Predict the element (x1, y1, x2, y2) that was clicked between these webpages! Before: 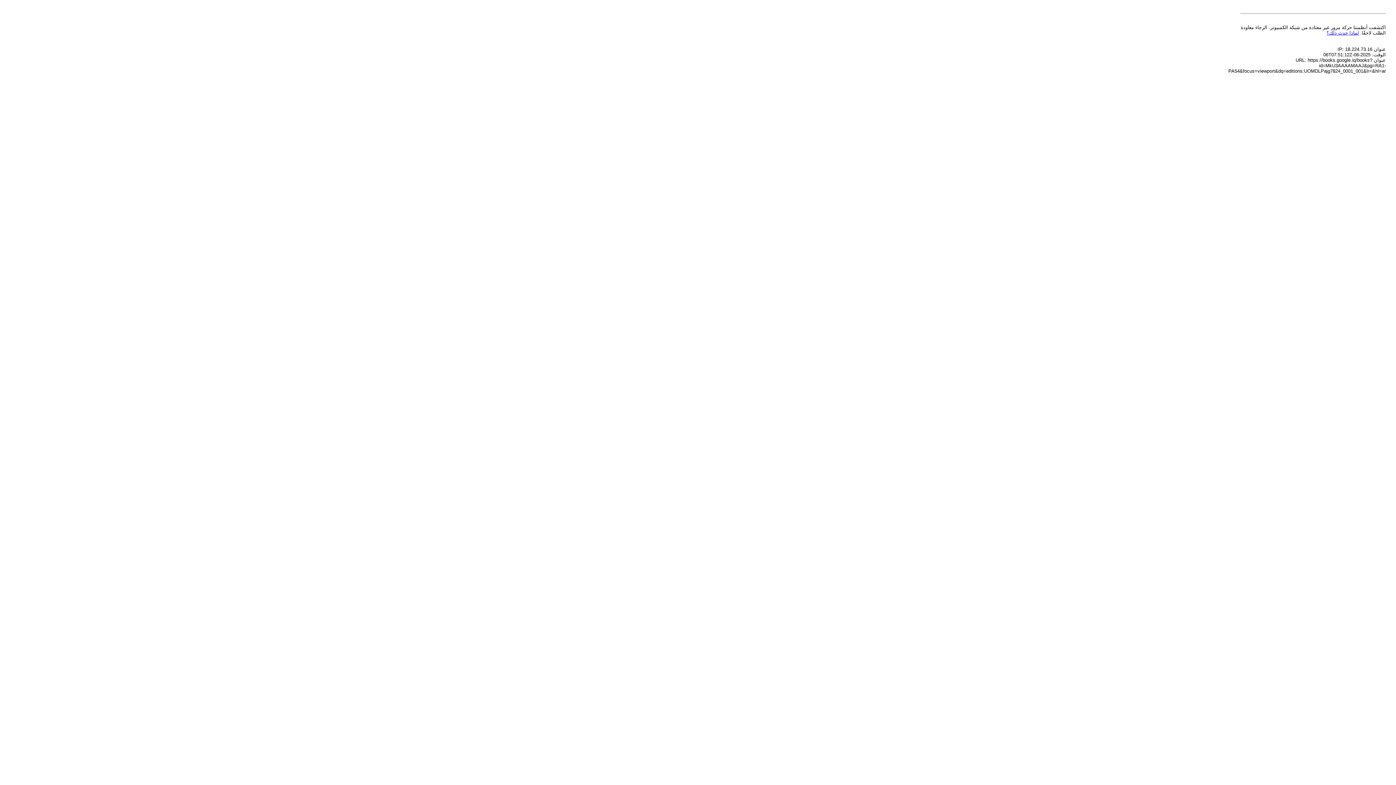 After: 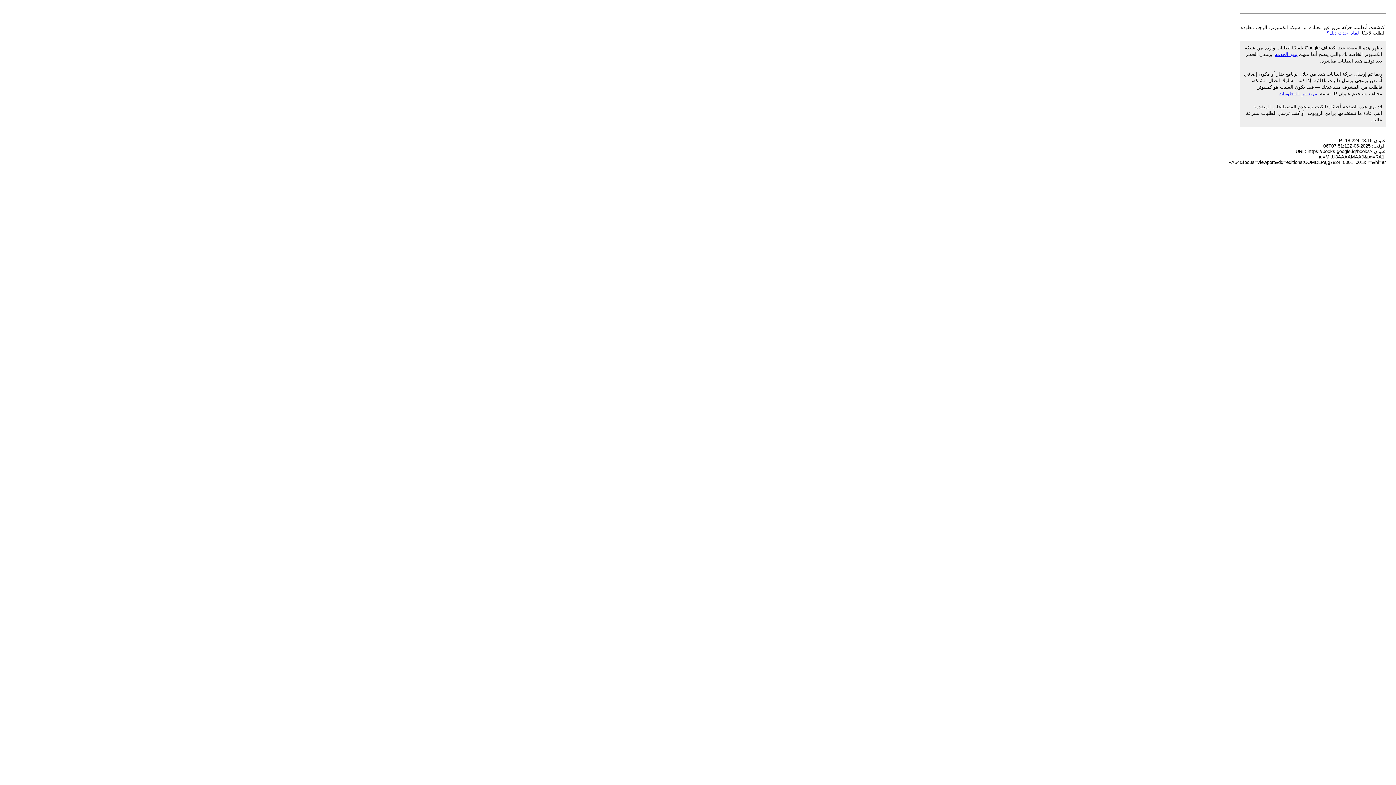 Action: bbox: (1326, 30, 1359, 35) label: لماذا حدث ذلك؟